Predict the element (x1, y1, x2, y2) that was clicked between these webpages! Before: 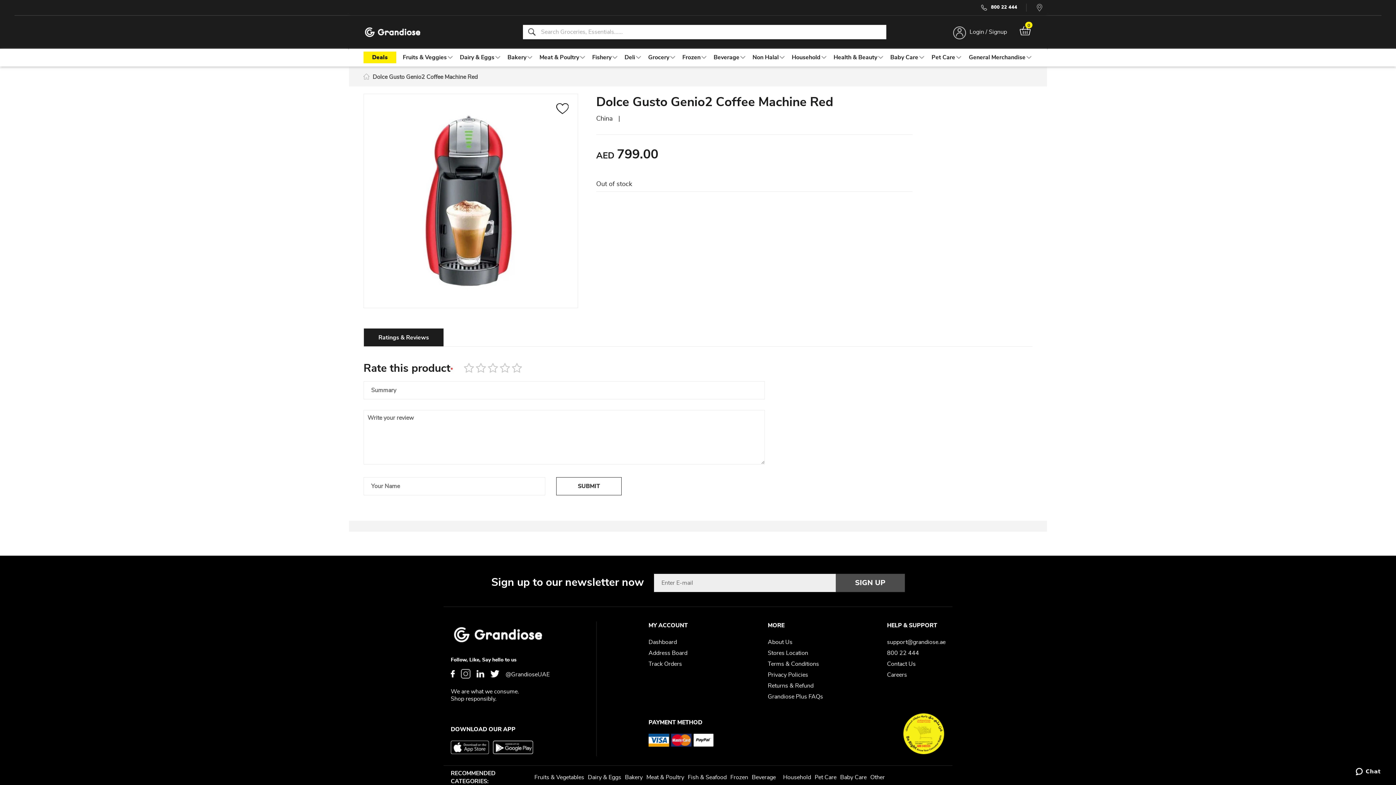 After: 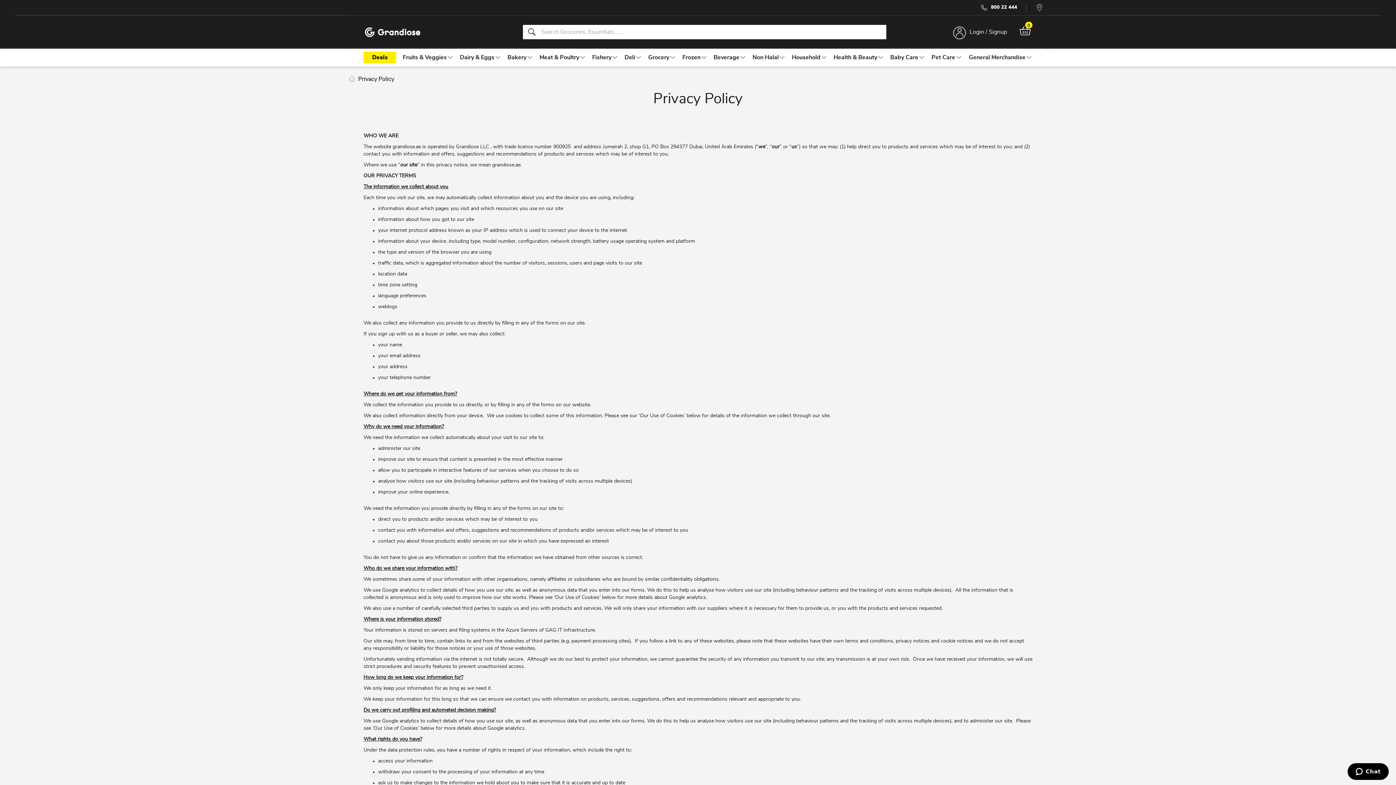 Action: bbox: (768, 669, 808, 680) label: Privacy Policies